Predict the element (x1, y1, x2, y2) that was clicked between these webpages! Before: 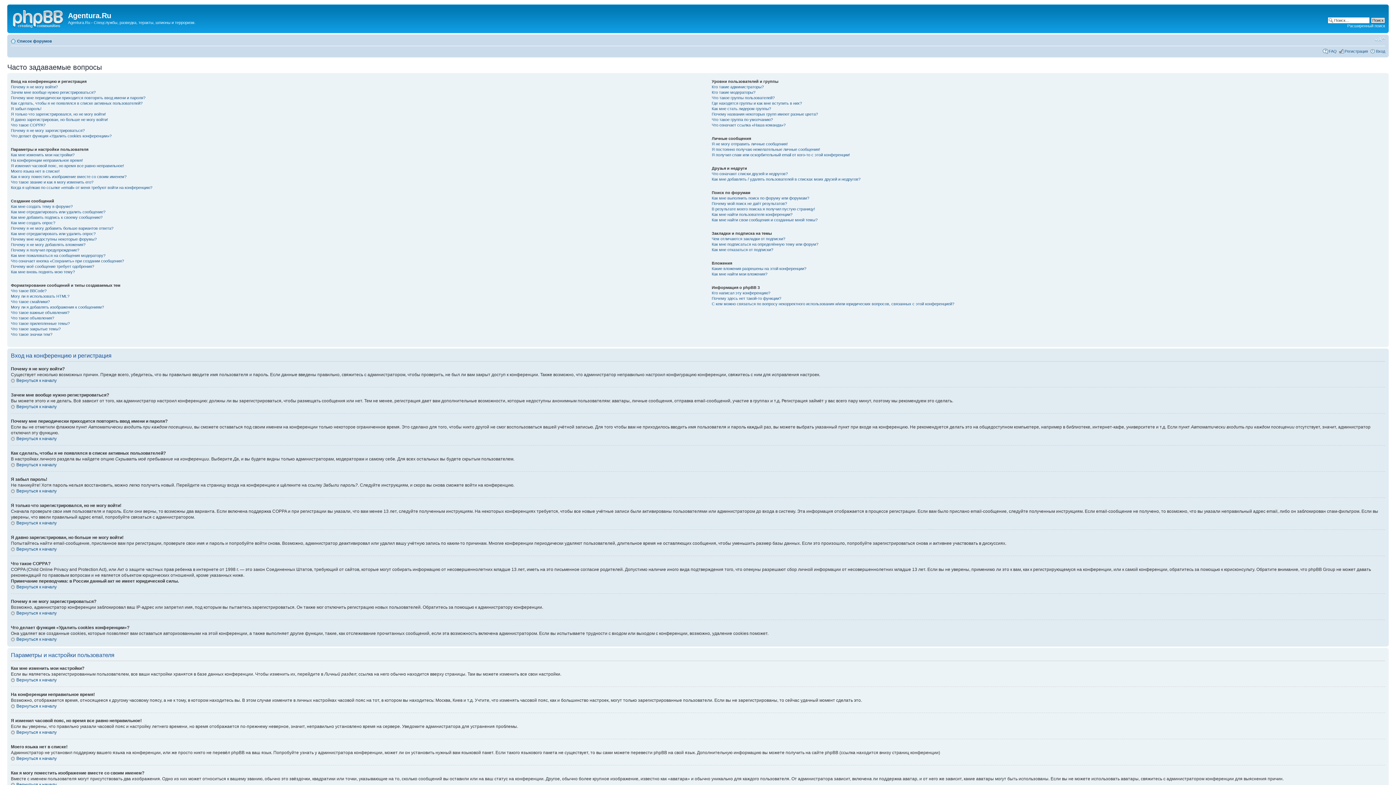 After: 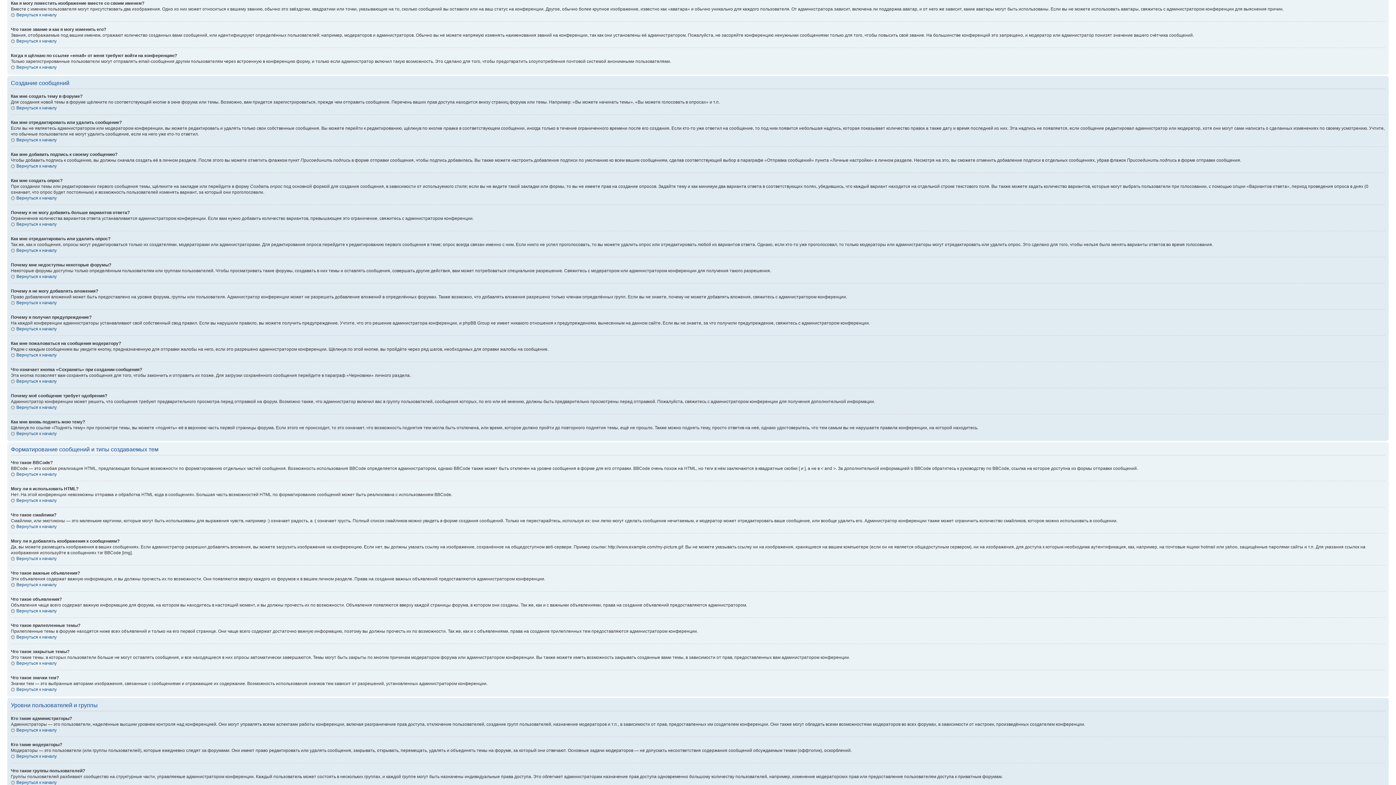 Action: bbox: (10, 174, 126, 178) label: Как я могу поместить изображение вместе со своим именем?